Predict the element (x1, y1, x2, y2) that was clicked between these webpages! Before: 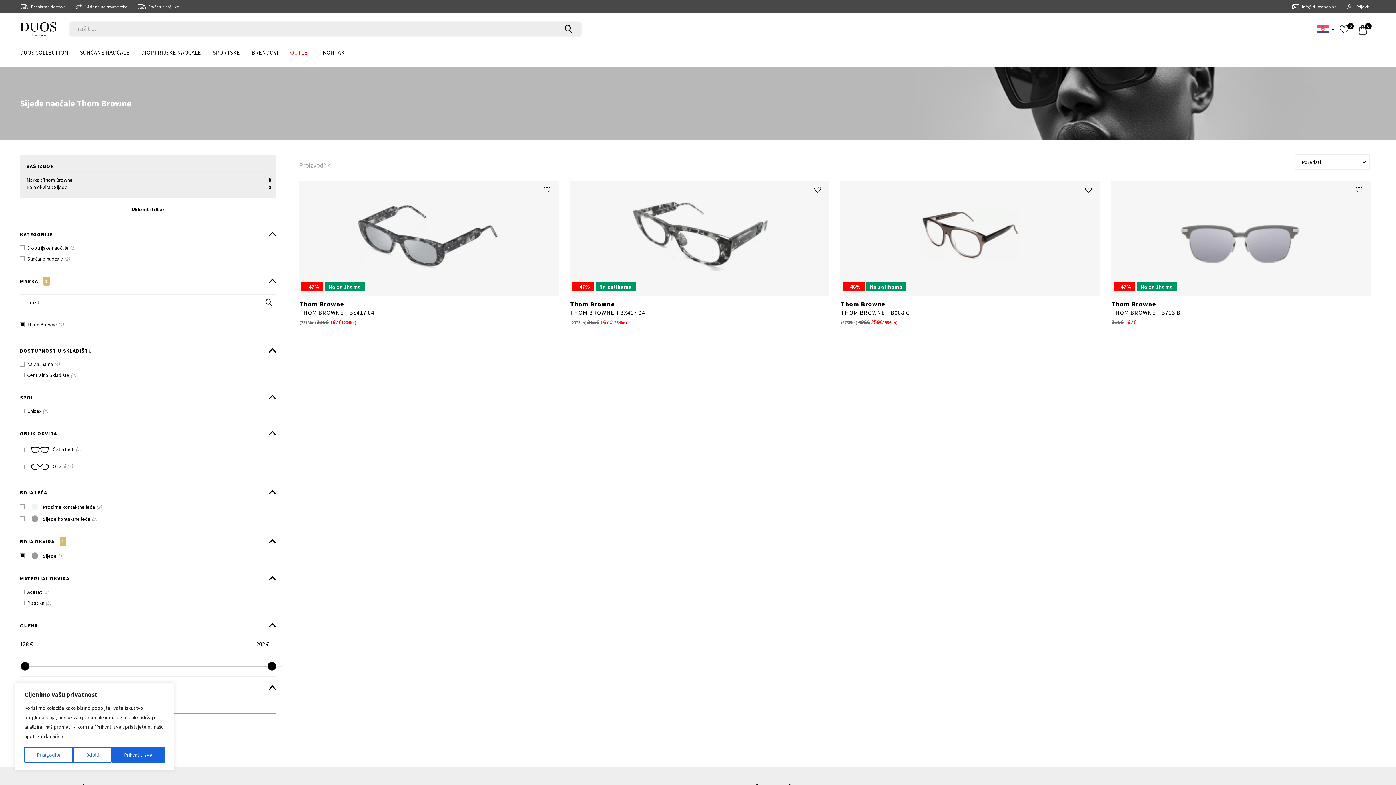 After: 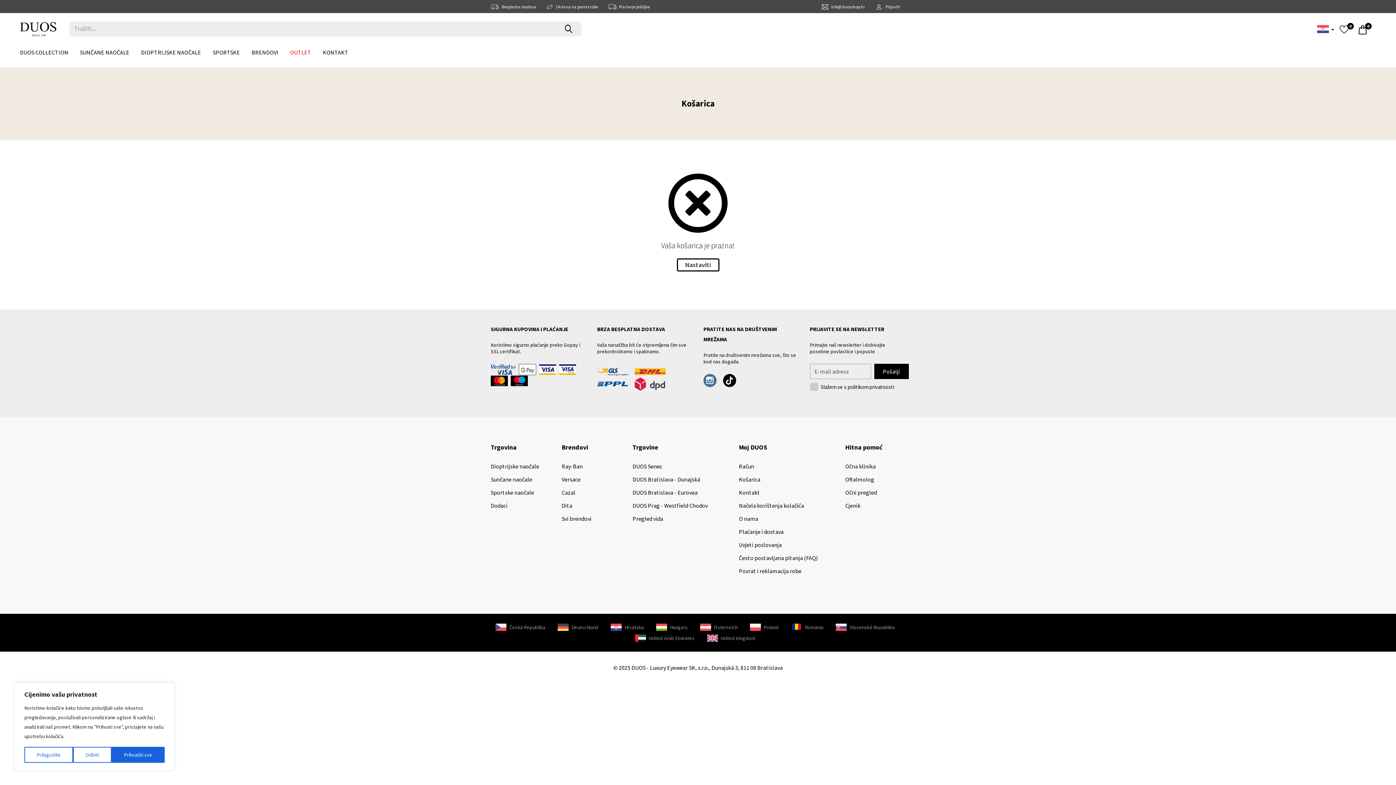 Action: label: 0 bbox: (1358, 22, 1367, 37)